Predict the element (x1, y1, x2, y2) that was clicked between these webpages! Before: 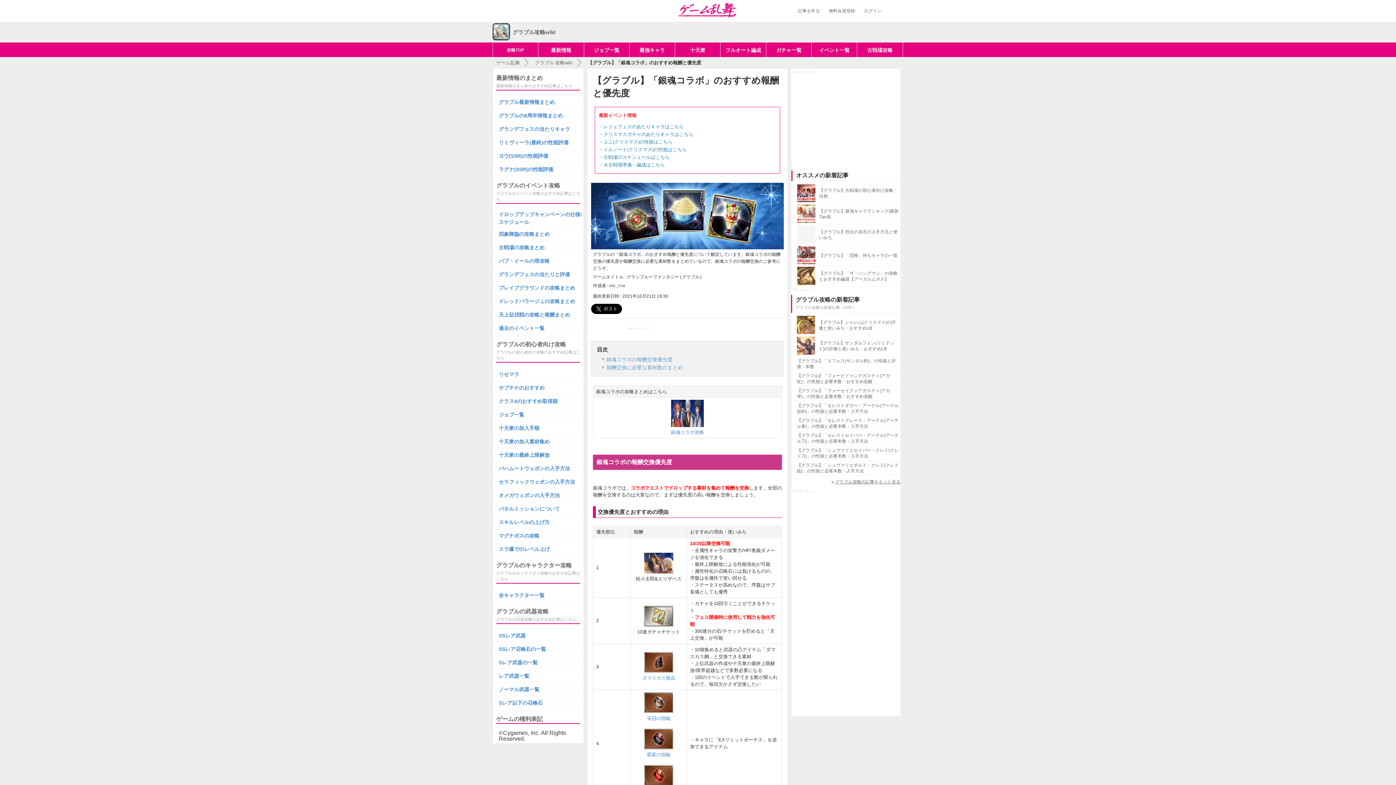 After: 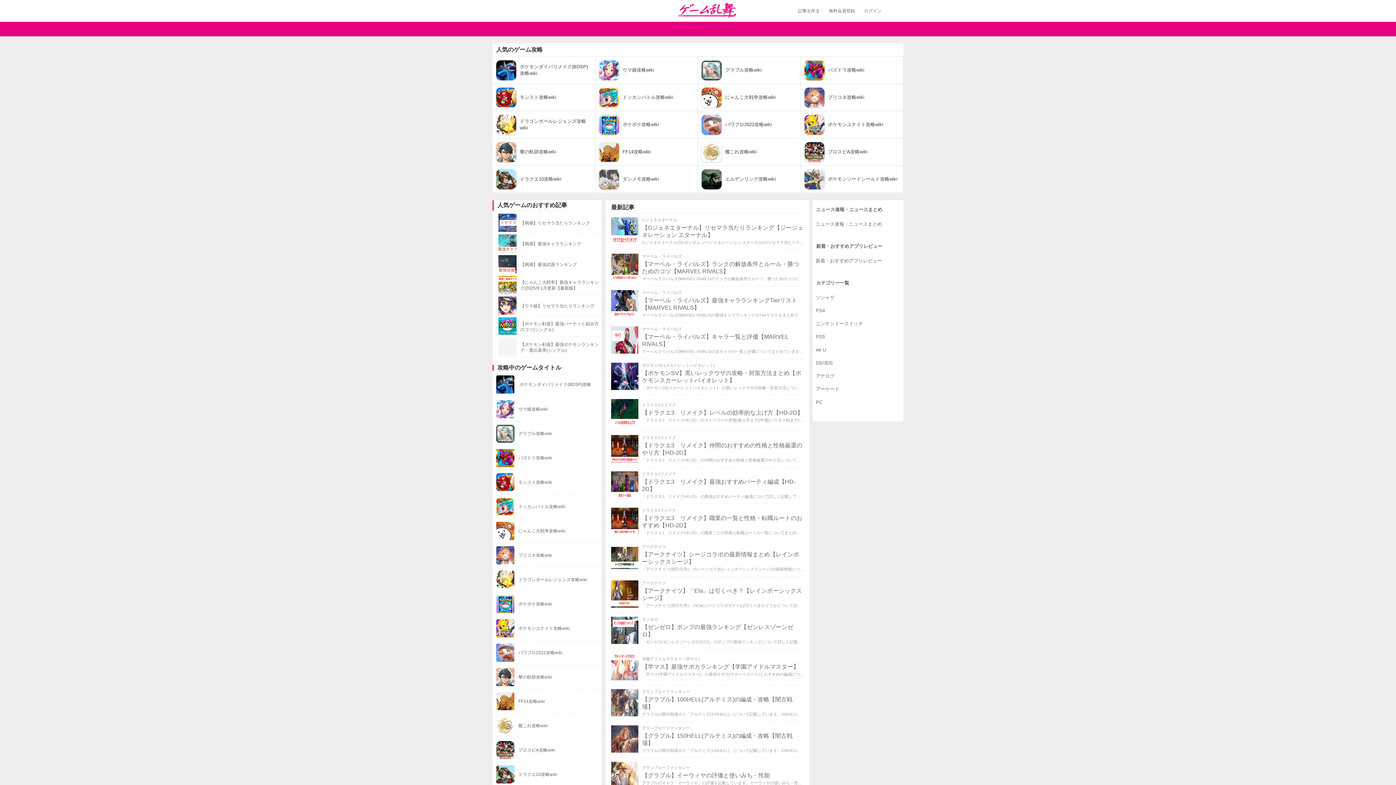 Action: label: ゲーム乱舞 bbox: (496, 60, 520, 65)